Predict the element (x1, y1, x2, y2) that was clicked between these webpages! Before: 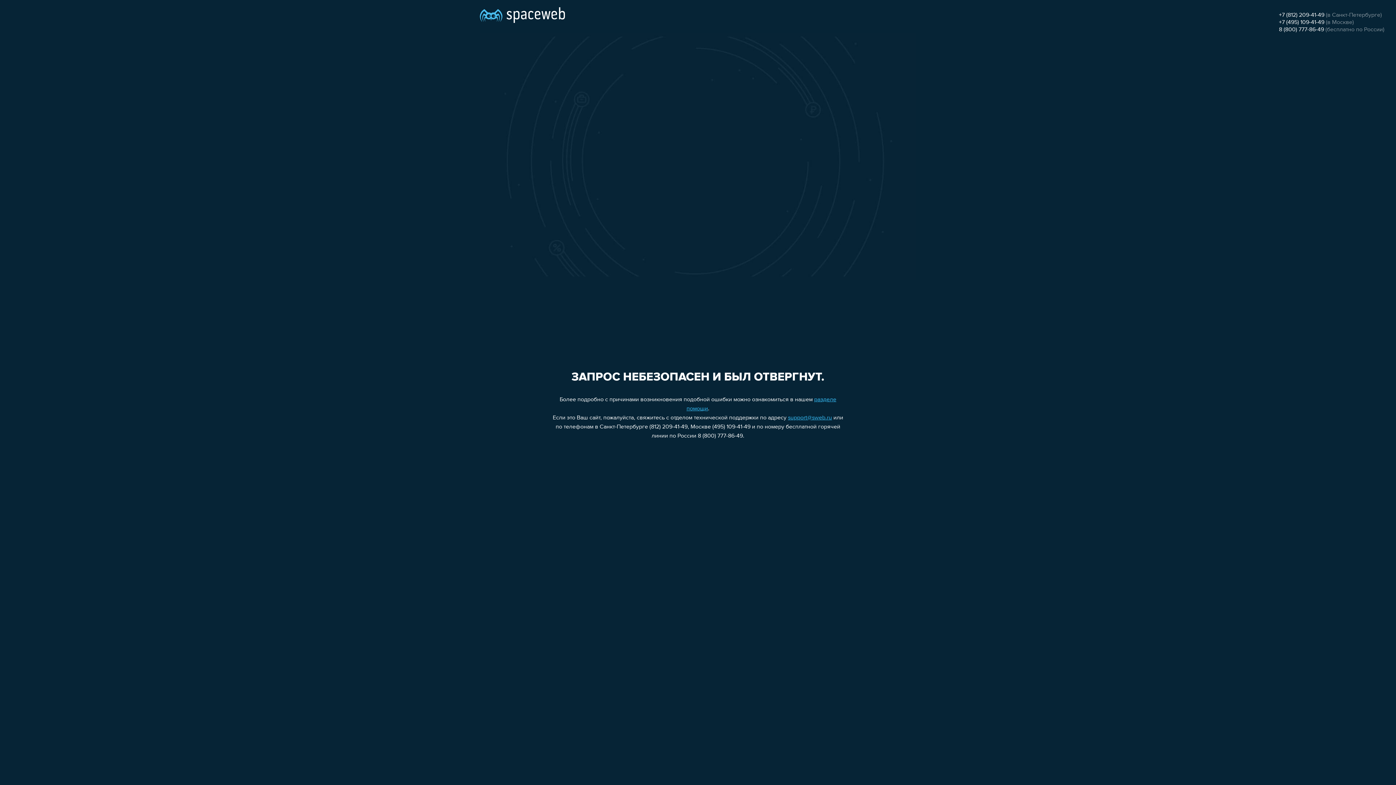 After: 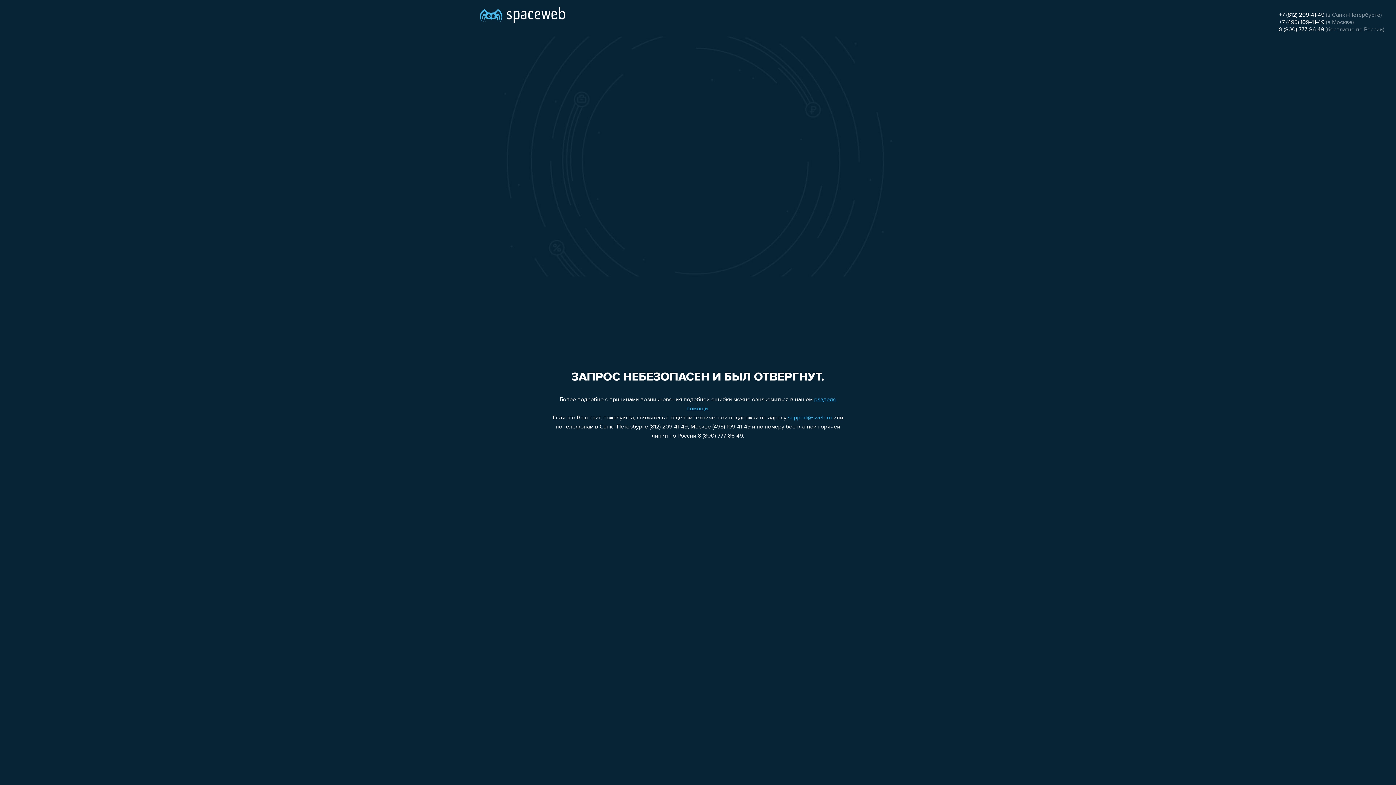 Action: label: +7 (495) 109-41-49 bbox: (1279, 19, 1324, 25)